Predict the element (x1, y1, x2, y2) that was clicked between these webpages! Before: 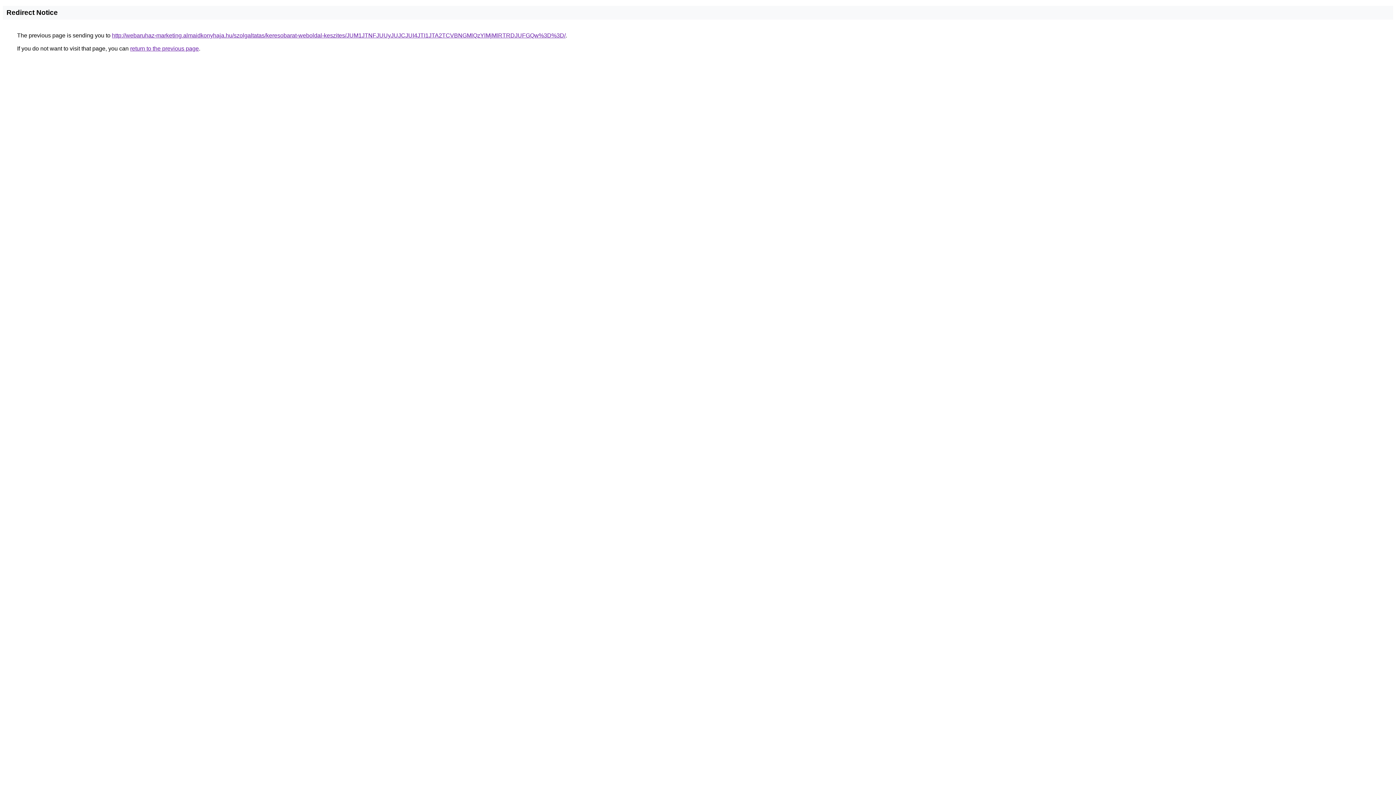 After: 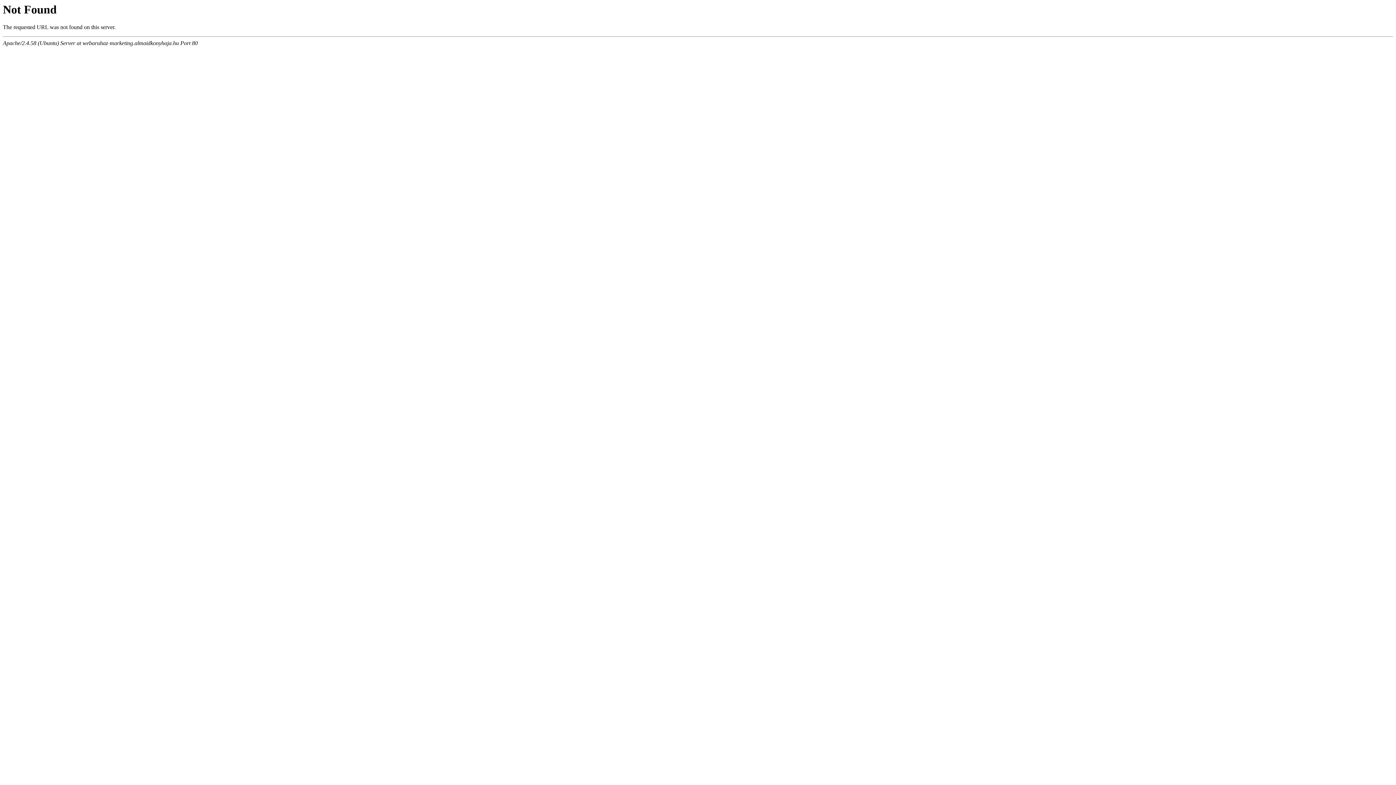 Action: bbox: (112, 32, 565, 38) label: http://webaruhaz-marketing.almaidkonyhaja.hu/szolgaltatas/keresobarat-weboldal-keszites/JUM1JTNFJUUyJUJCJUI4JTI1JTA2TCVBNGMlQzYlMjMlRTRDJUFGQw%3D%3D/